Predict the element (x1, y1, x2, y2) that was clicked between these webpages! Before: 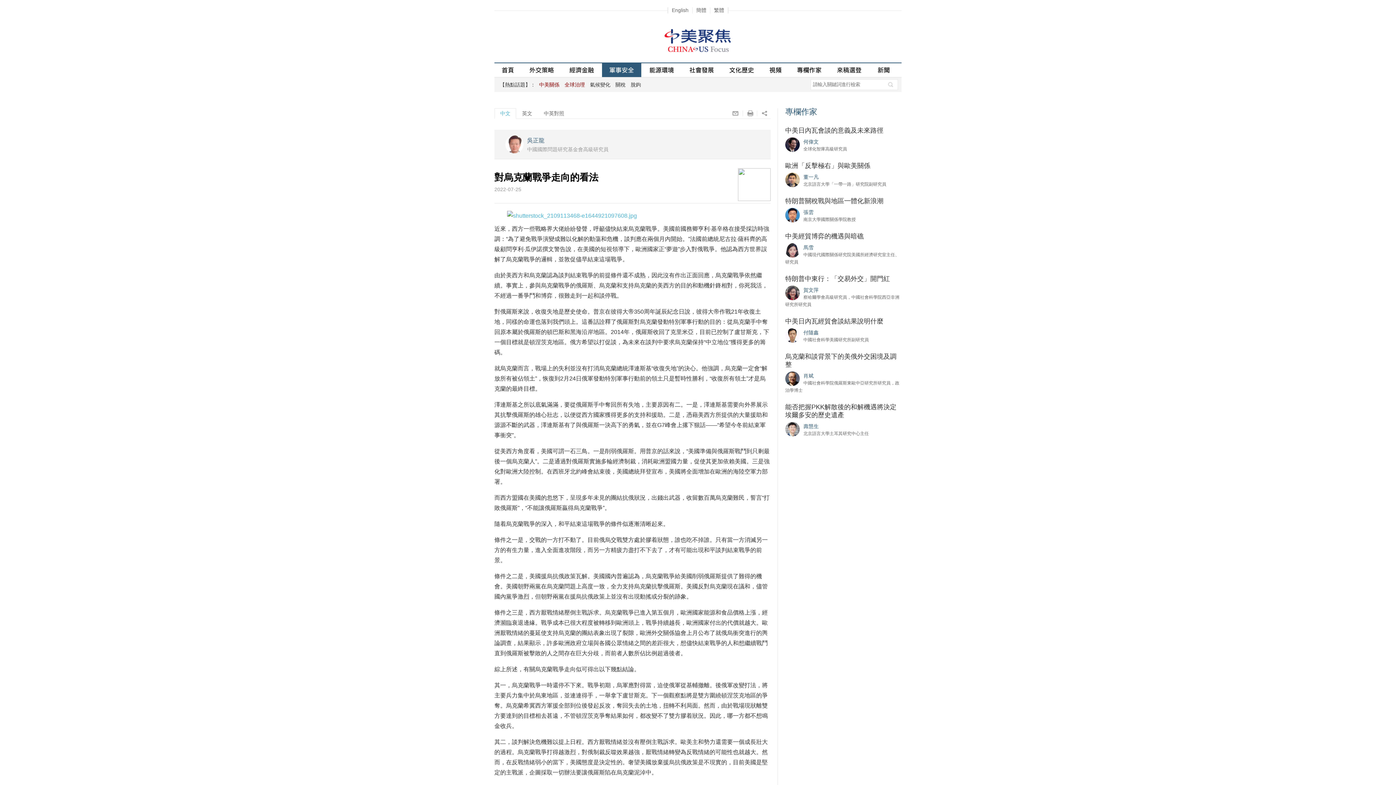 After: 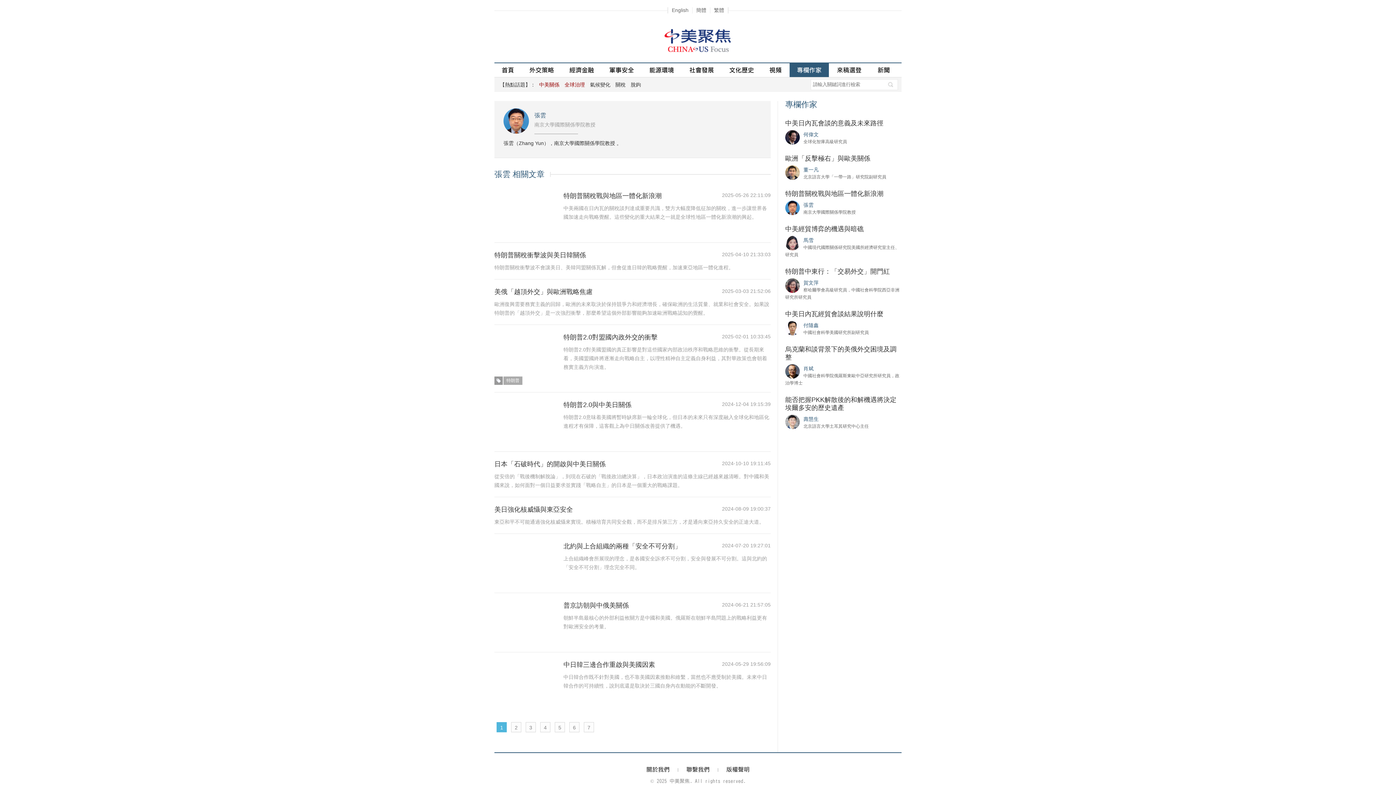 Action: bbox: (785, 211, 800, 217)